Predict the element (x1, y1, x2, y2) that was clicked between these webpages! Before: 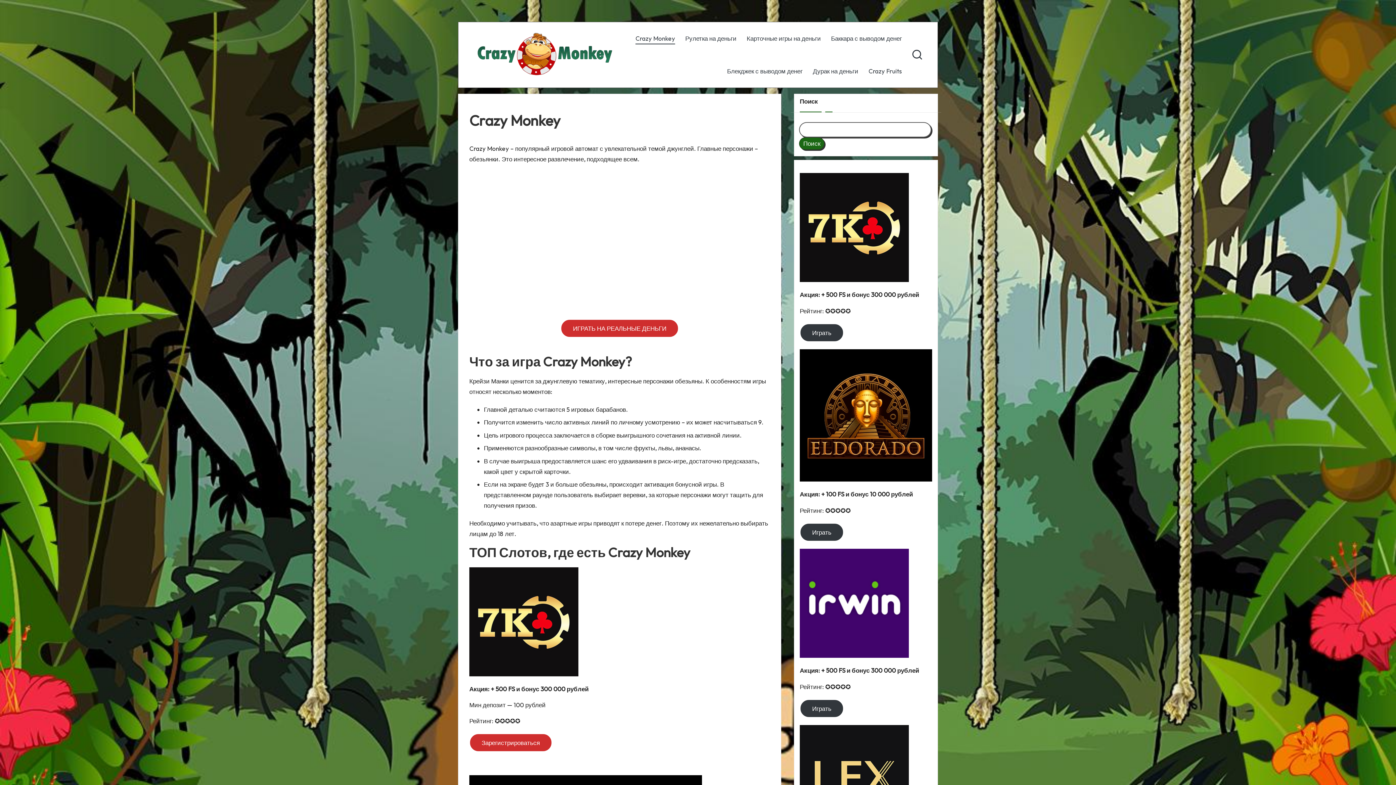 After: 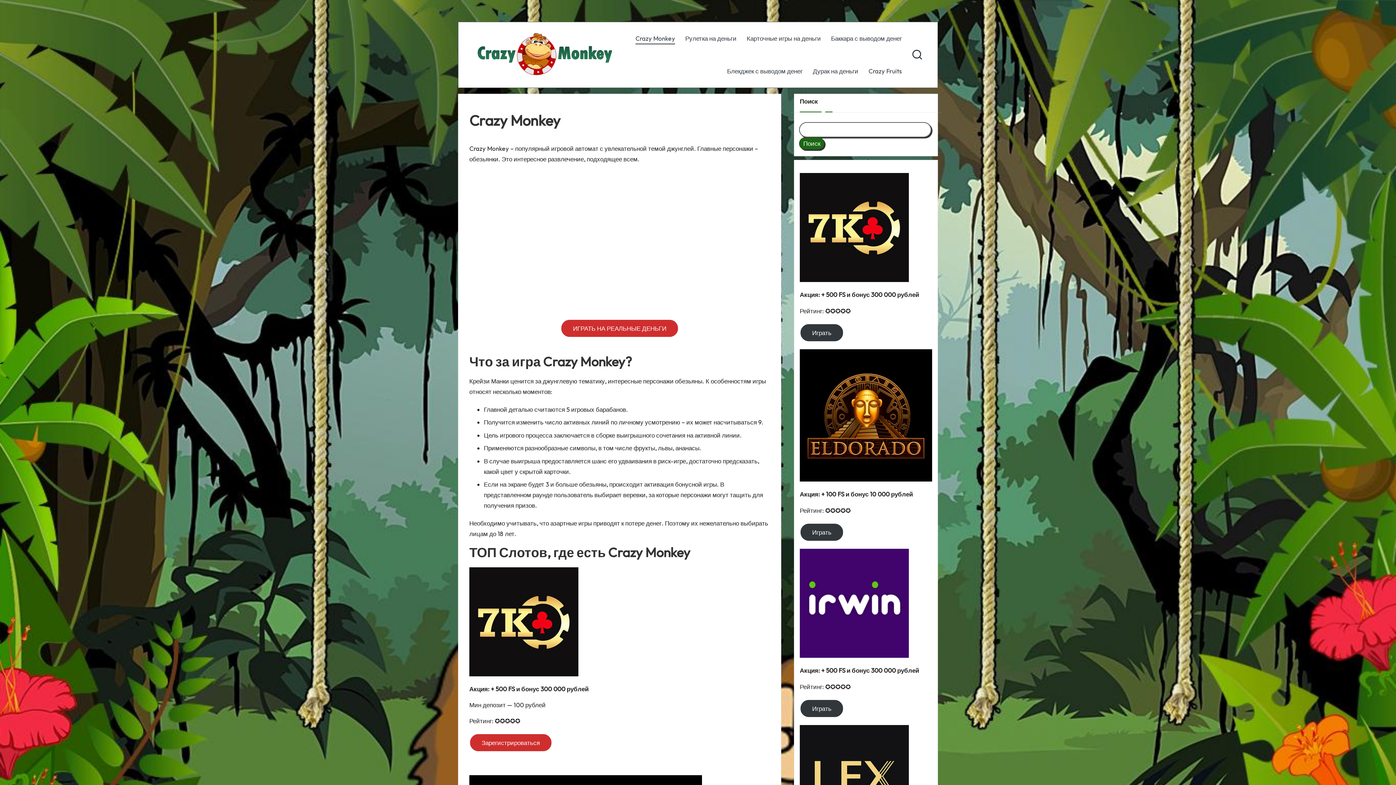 Action: label: Акция: + 500 FS и бонус 300 000 рублей bbox: (800, 290, 919, 298)